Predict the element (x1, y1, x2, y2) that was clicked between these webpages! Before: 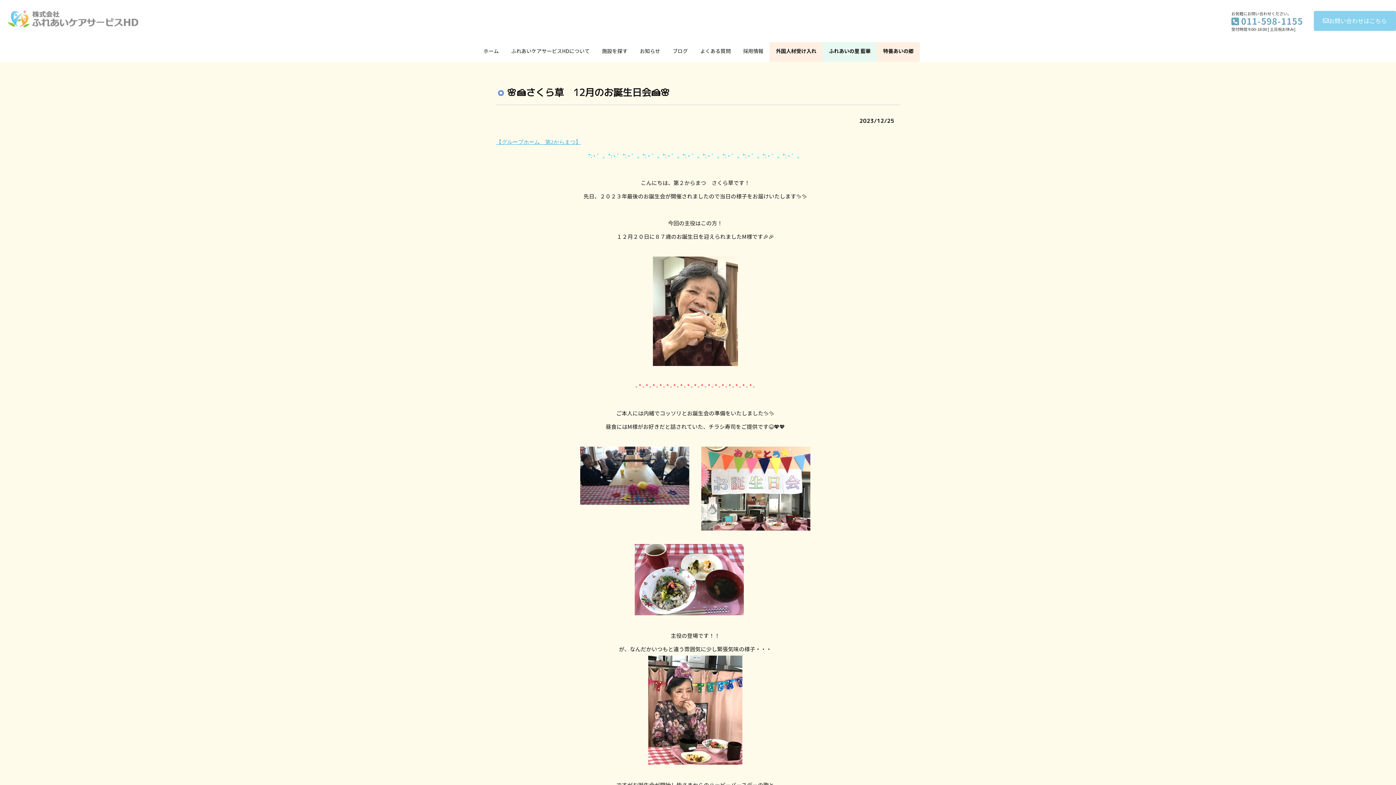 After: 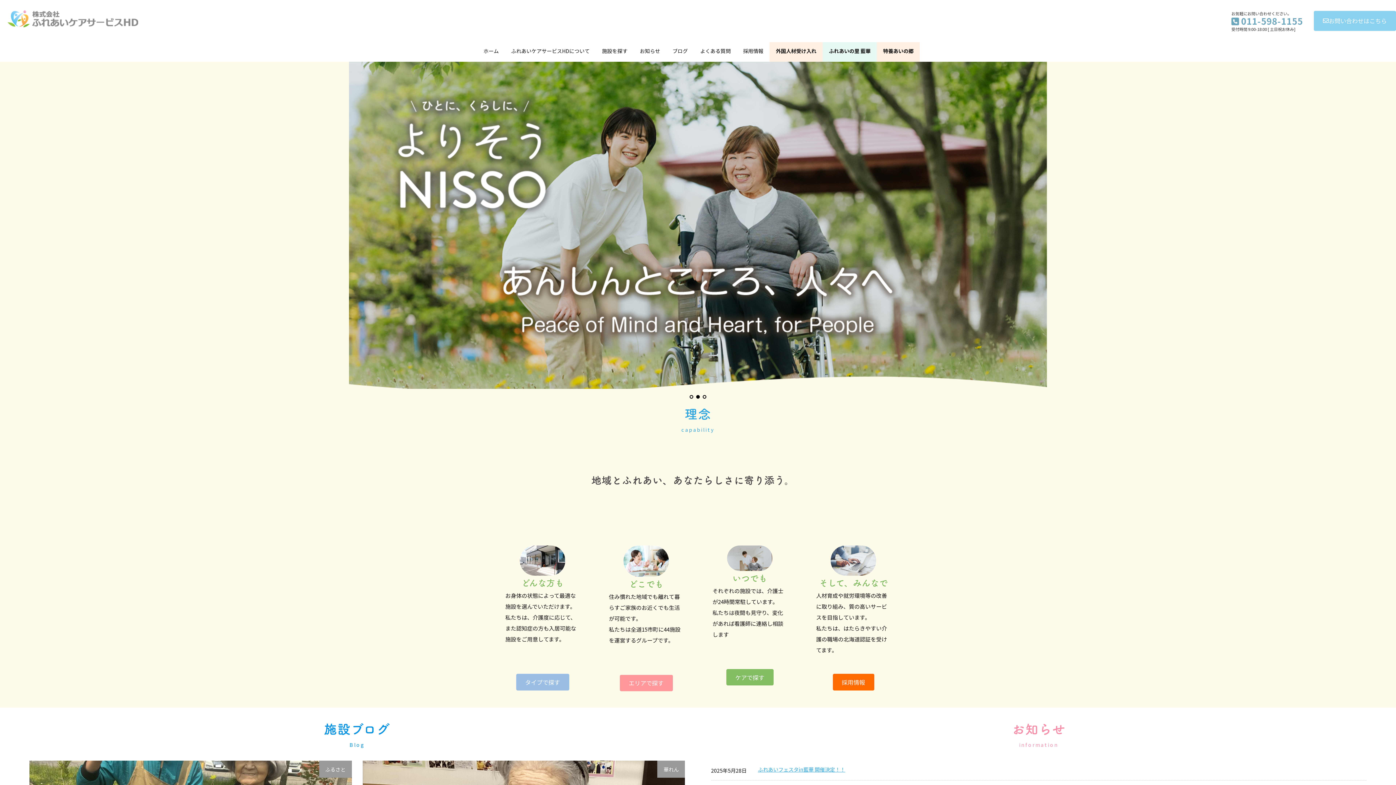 Action: bbox: (477, 40, 505, 61) label: ホーム